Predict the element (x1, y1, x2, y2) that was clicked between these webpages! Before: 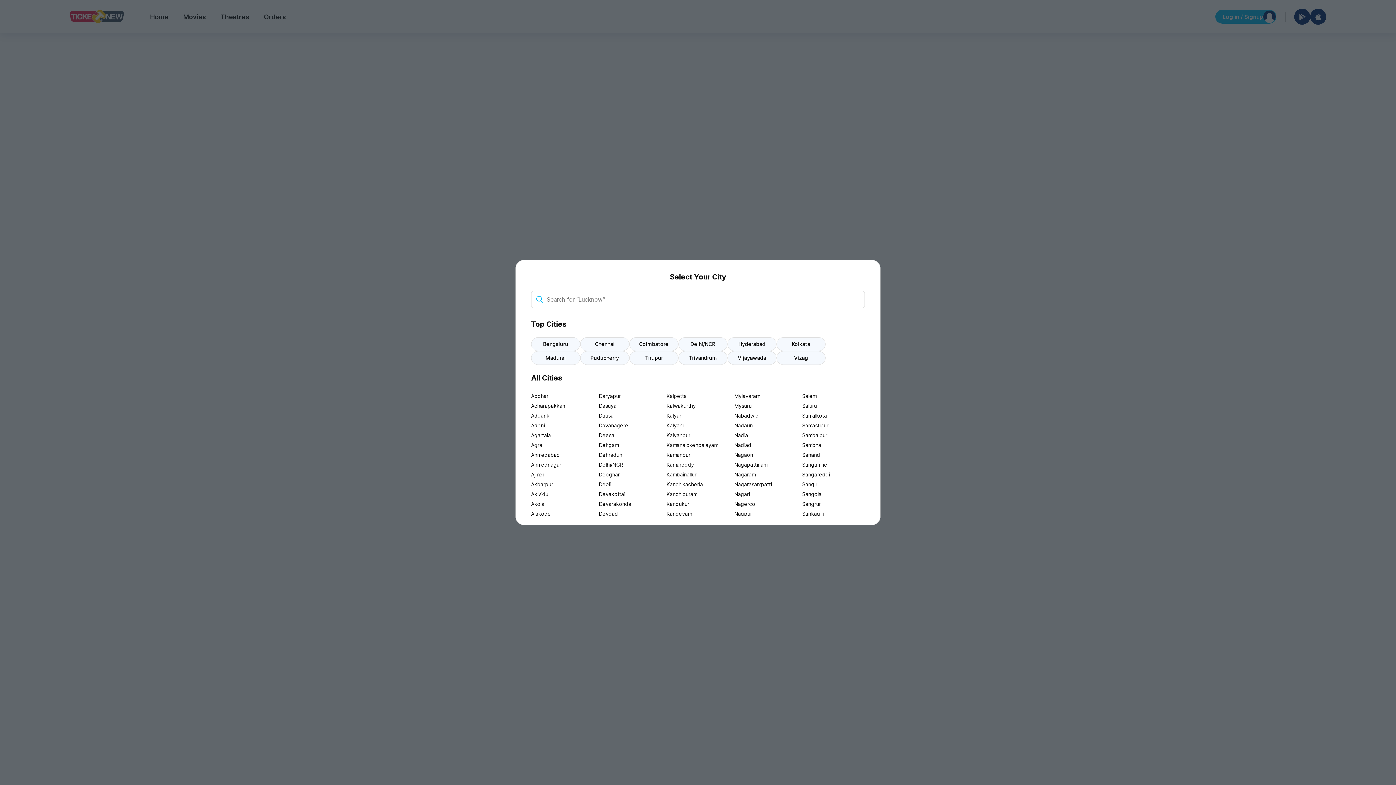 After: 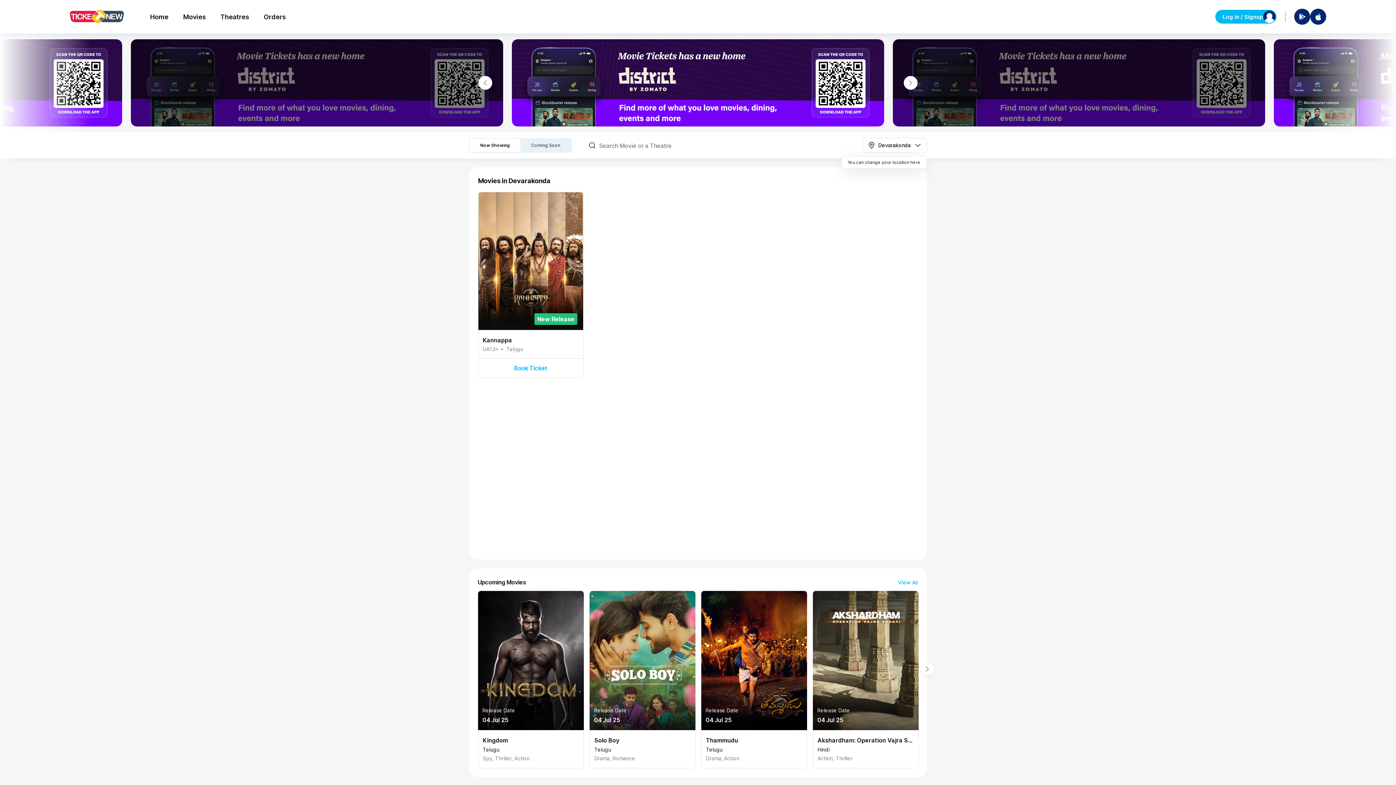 Action: bbox: (599, 499, 661, 509) label: Devarakonda